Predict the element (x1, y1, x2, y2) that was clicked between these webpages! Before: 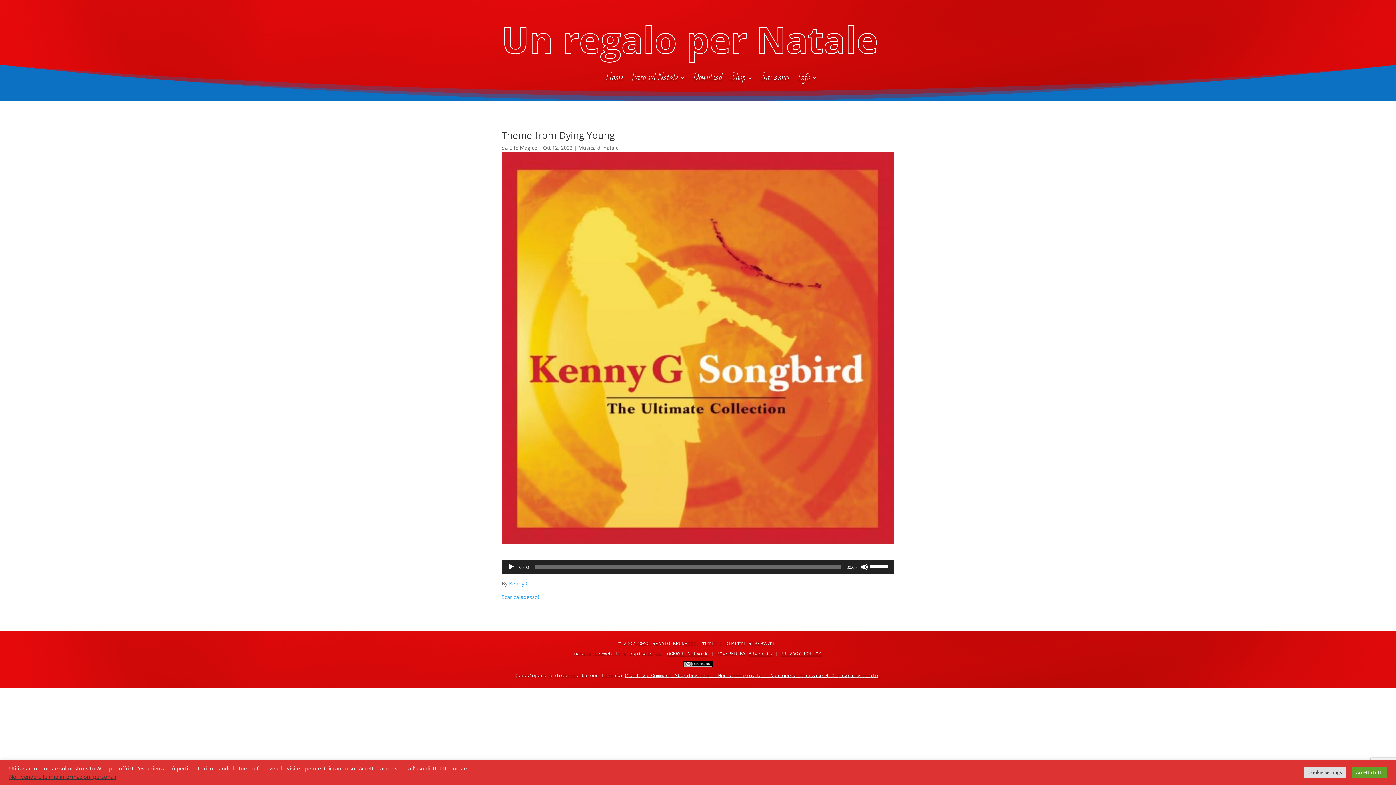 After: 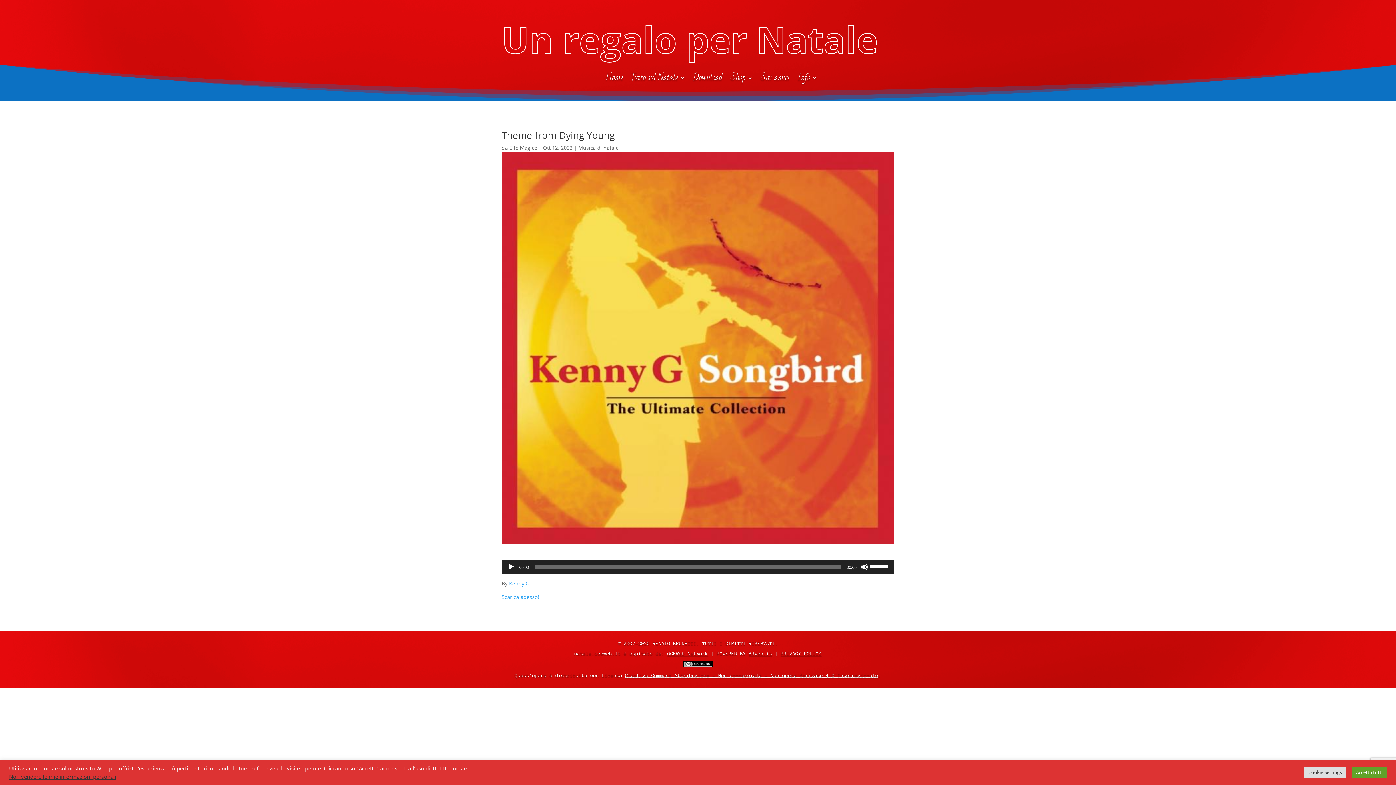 Action: label: Scarica adesso! bbox: (501, 593, 539, 600)